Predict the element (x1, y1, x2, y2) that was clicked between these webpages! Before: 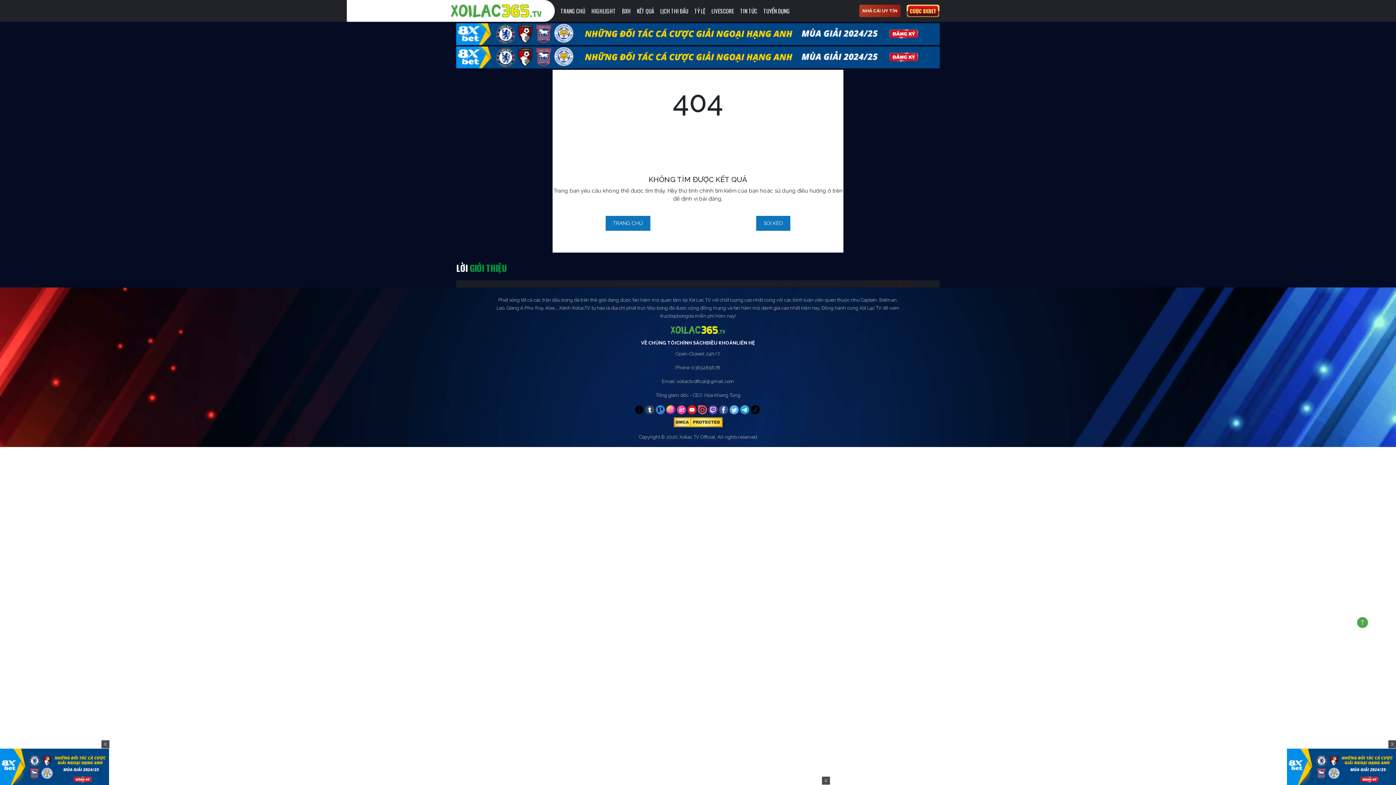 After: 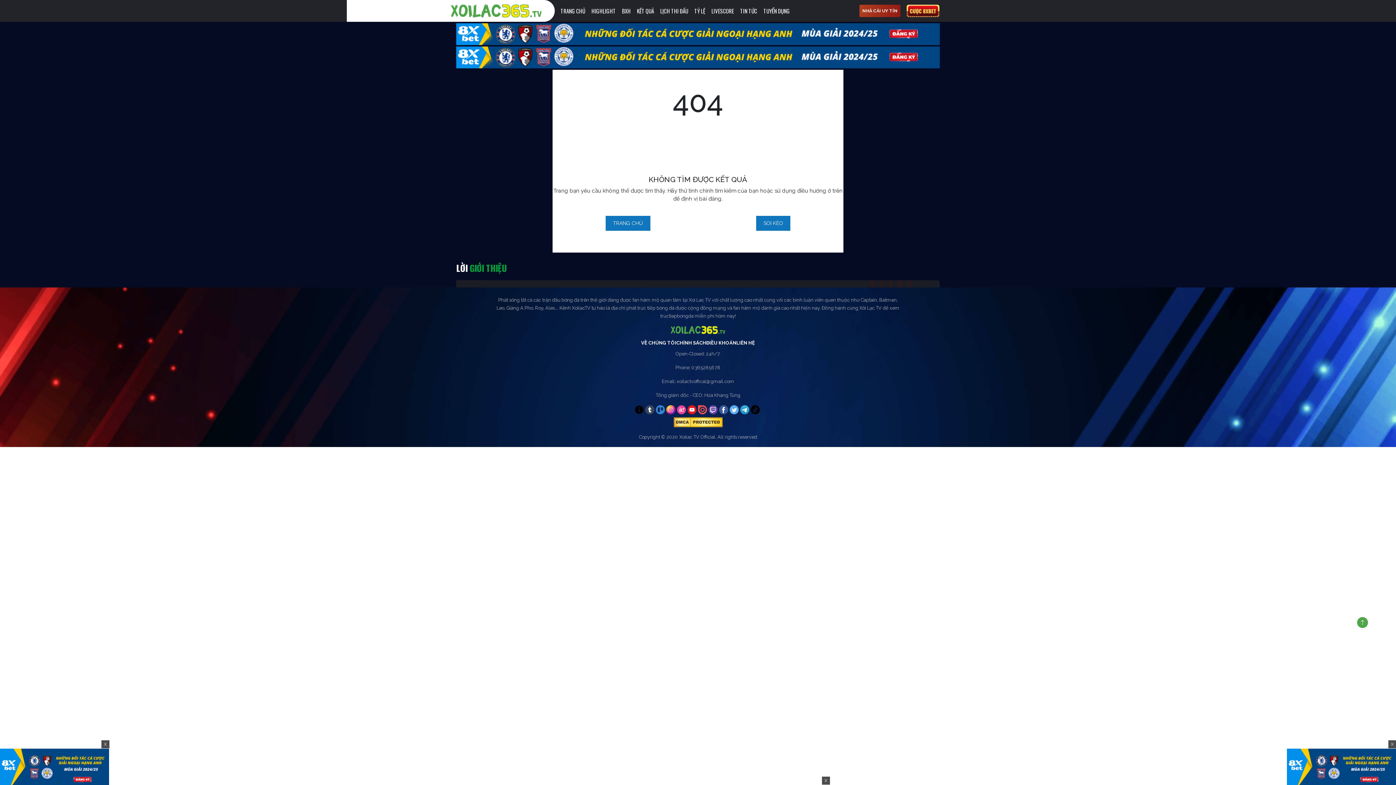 Action: bbox: (719, 405, 728, 414)